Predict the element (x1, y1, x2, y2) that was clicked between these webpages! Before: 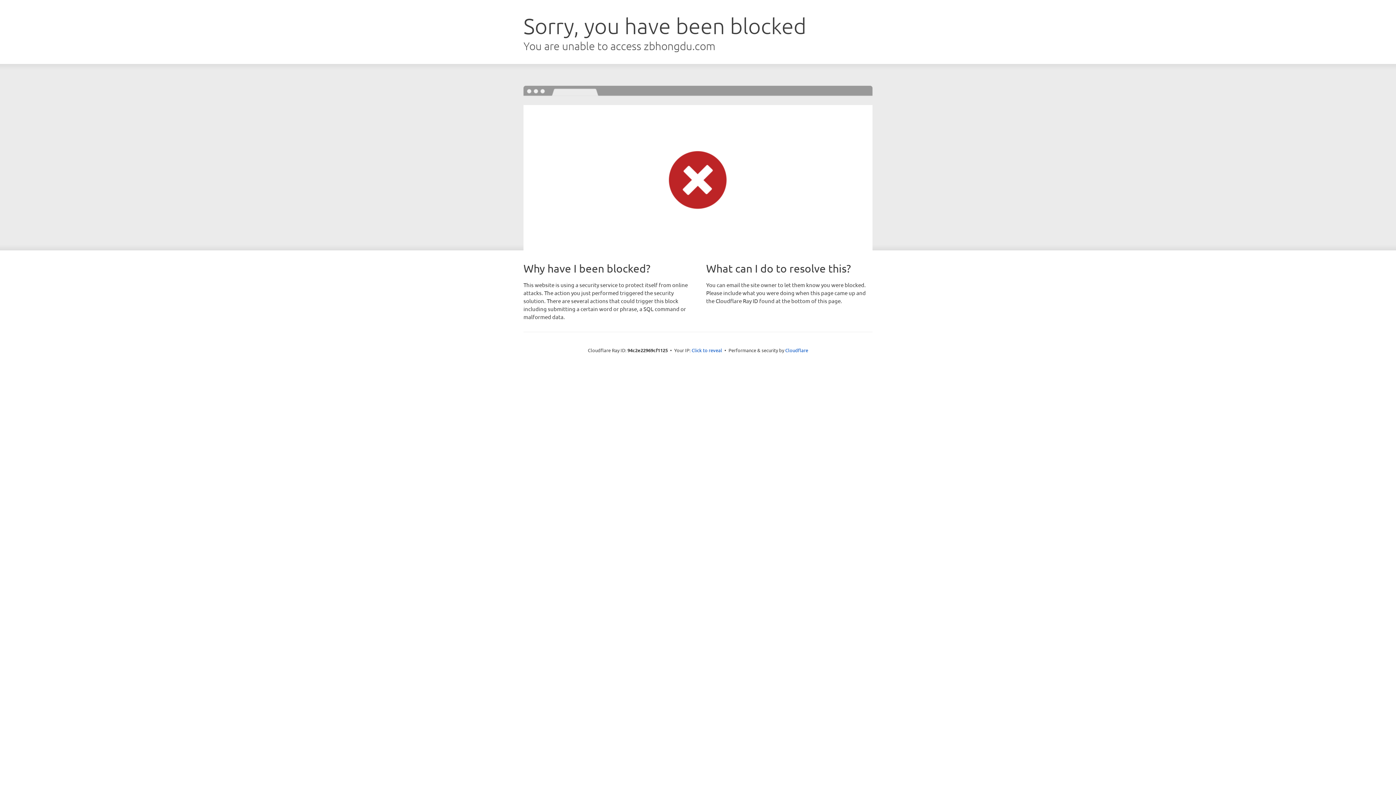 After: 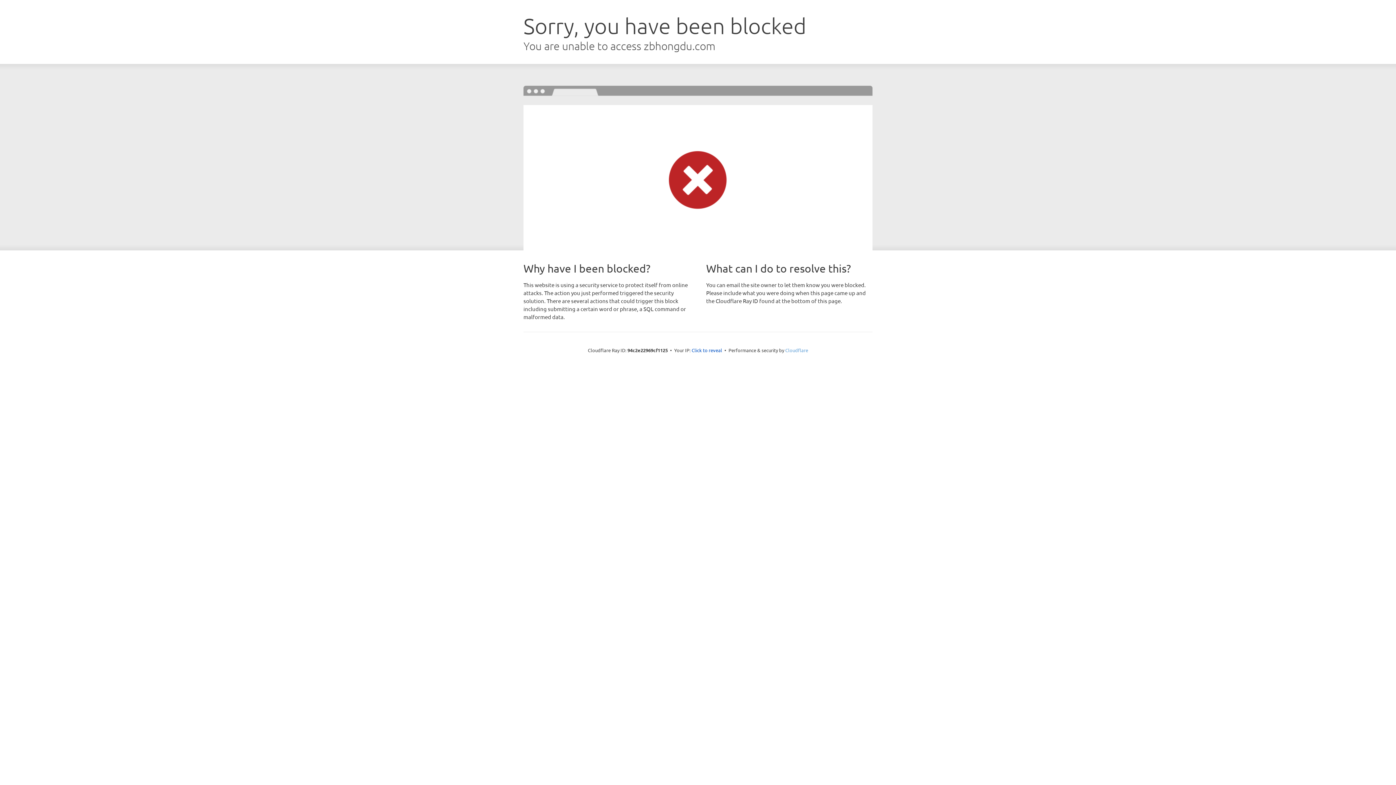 Action: bbox: (785, 347, 808, 353) label: Cloudflare